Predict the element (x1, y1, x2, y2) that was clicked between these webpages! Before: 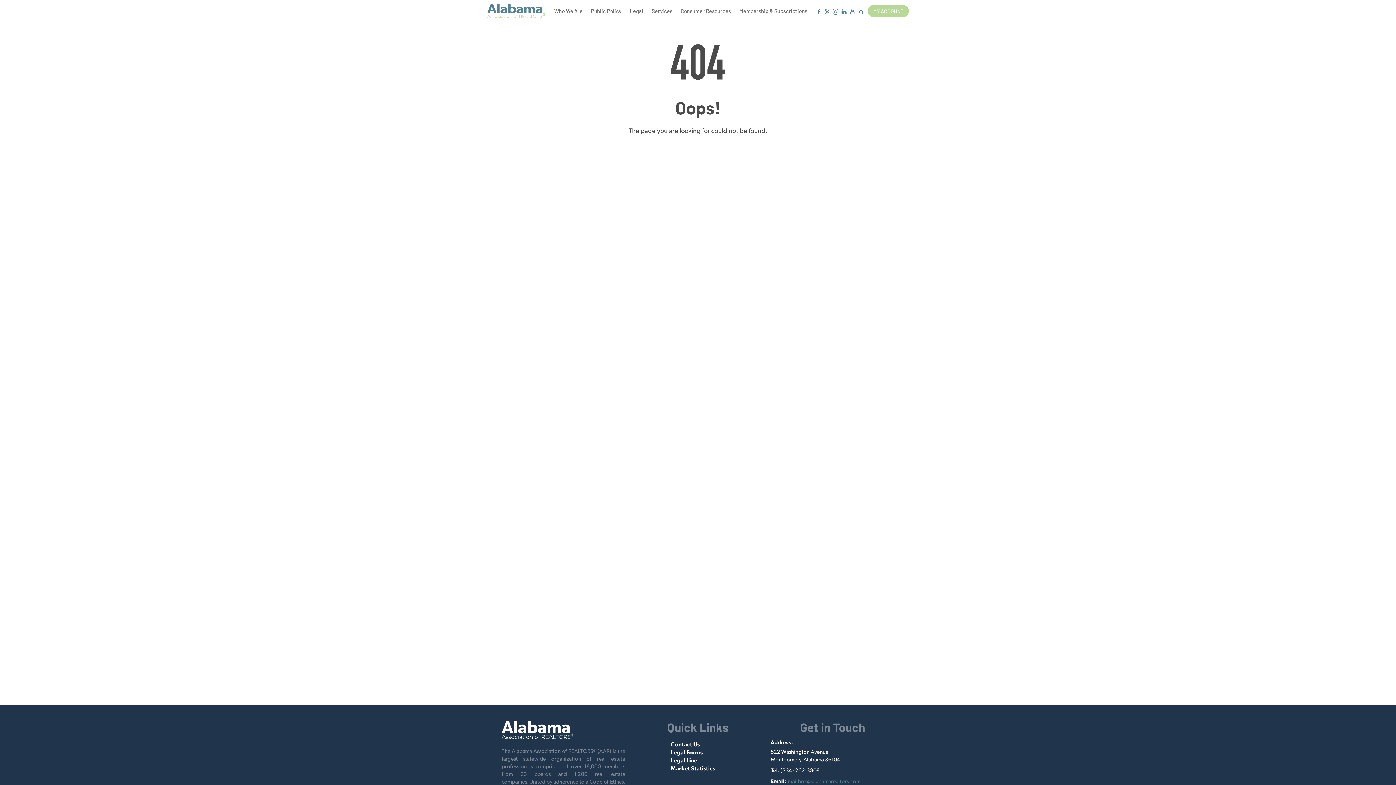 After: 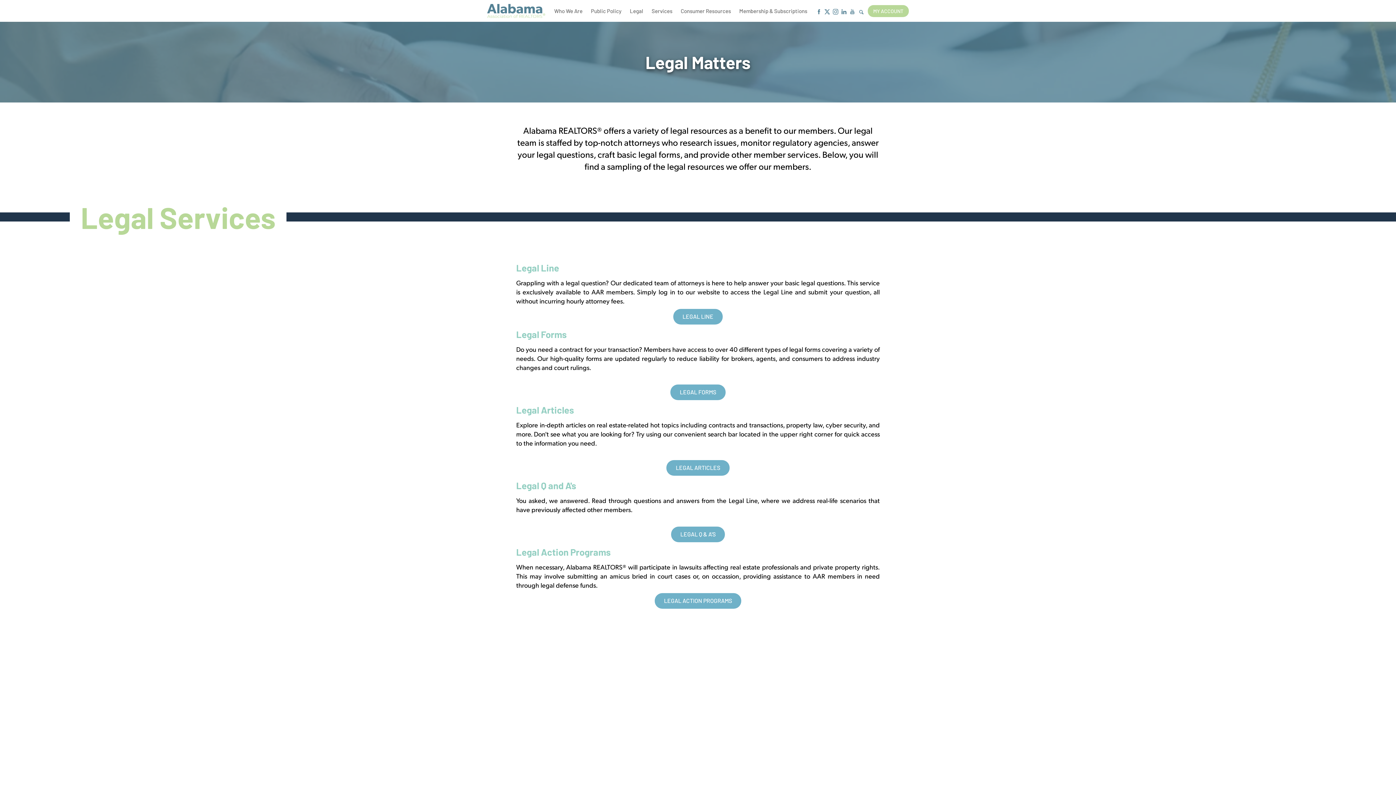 Action: label: Legal bbox: (626, 0, 647, 21)